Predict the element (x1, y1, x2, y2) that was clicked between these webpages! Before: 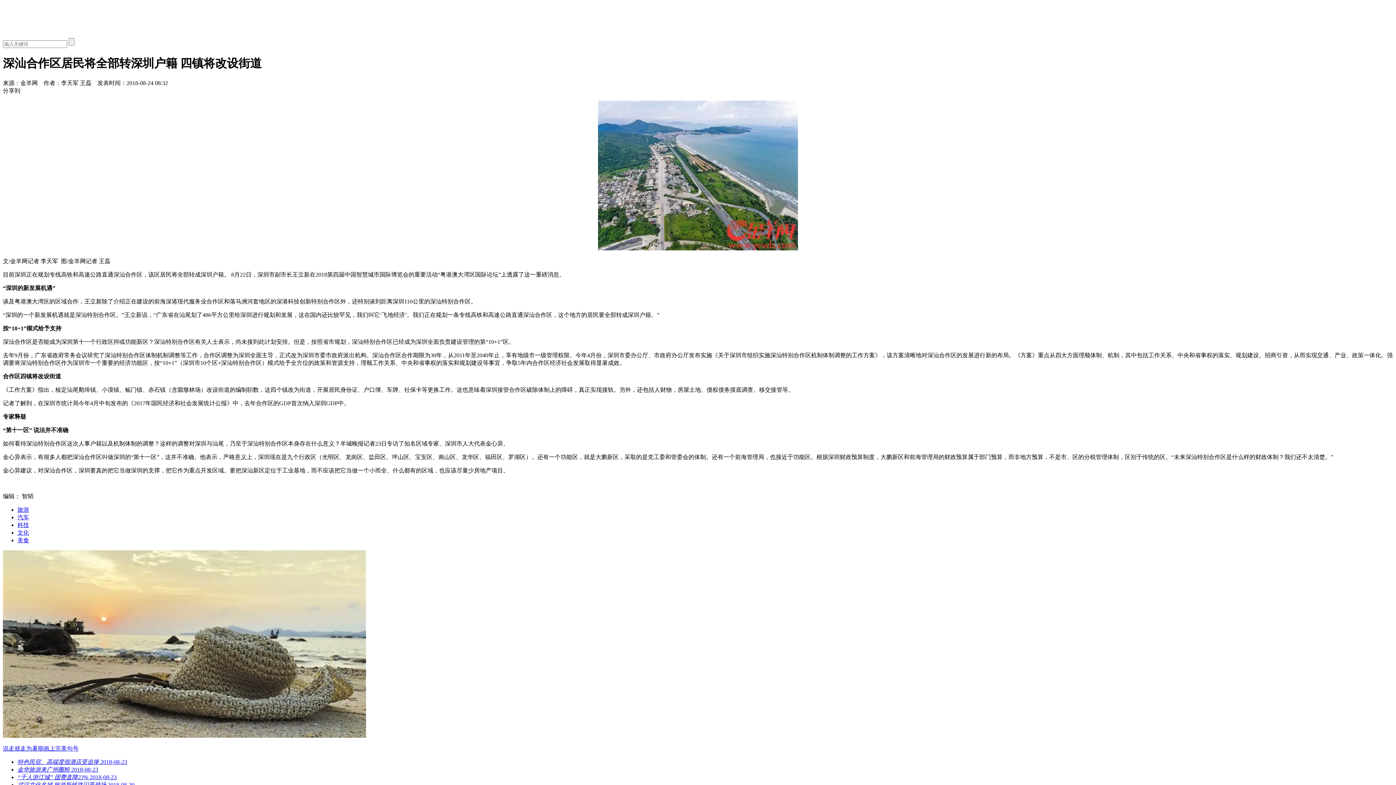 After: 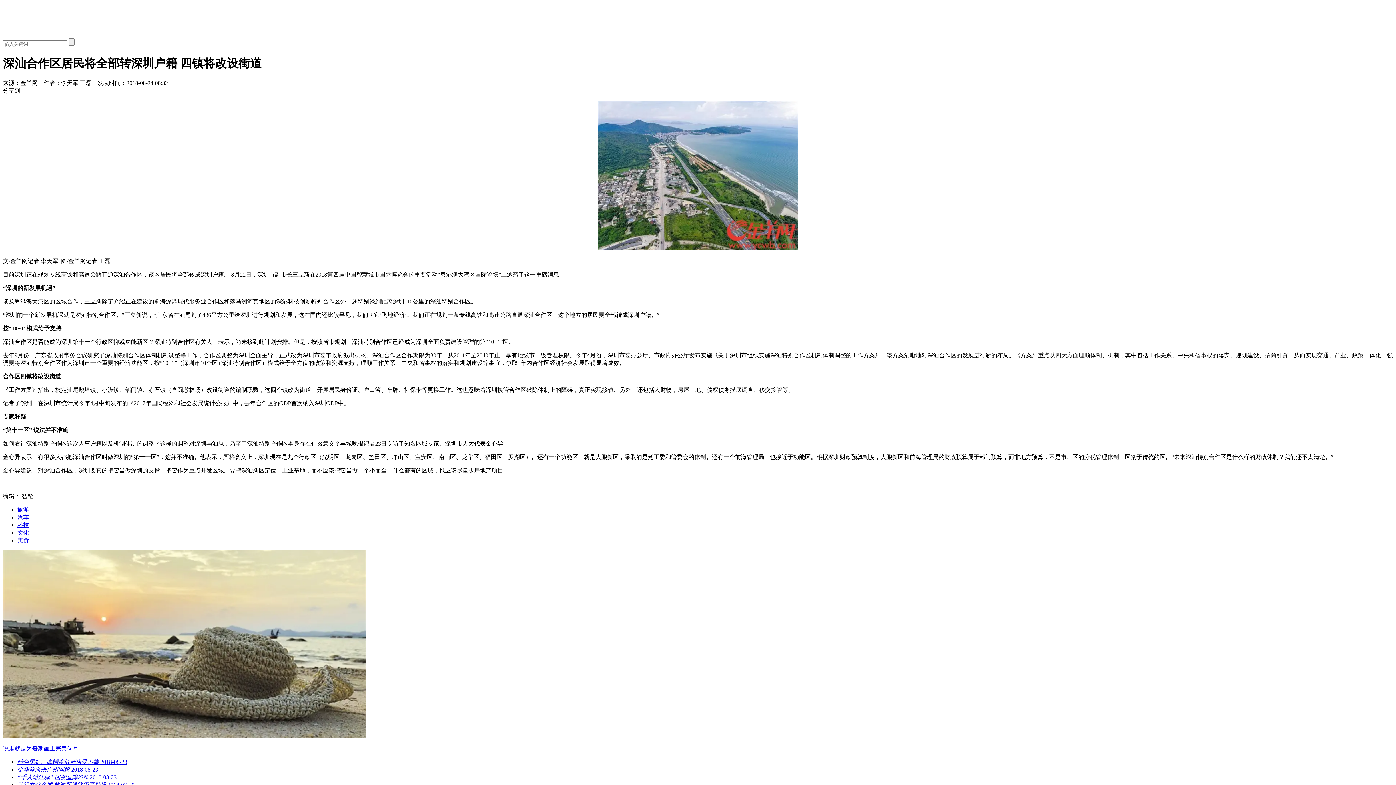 Action: bbox: (17, 537, 29, 543) label: 美食